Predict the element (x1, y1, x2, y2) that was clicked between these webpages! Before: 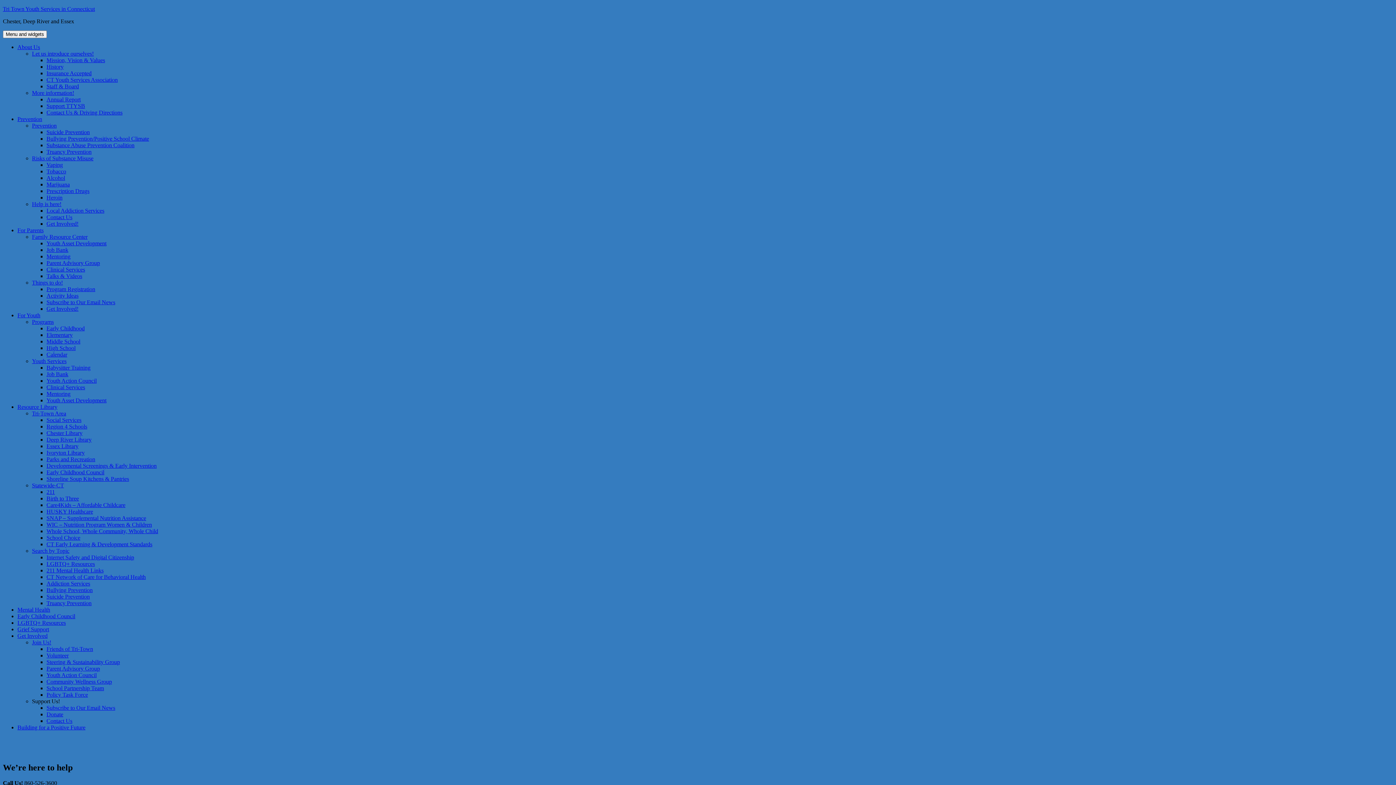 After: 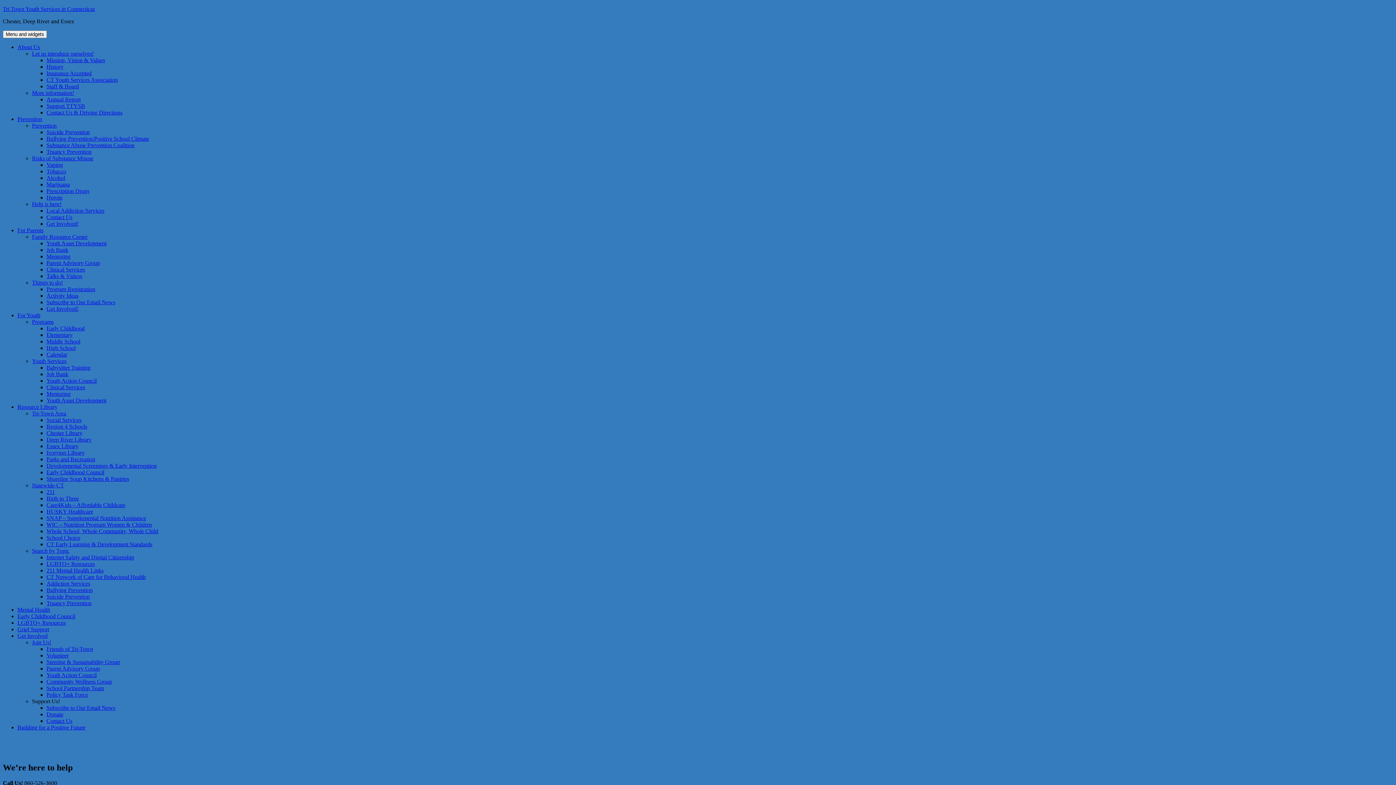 Action: label: 211 Mental Health Links bbox: (46, 567, 103, 573)